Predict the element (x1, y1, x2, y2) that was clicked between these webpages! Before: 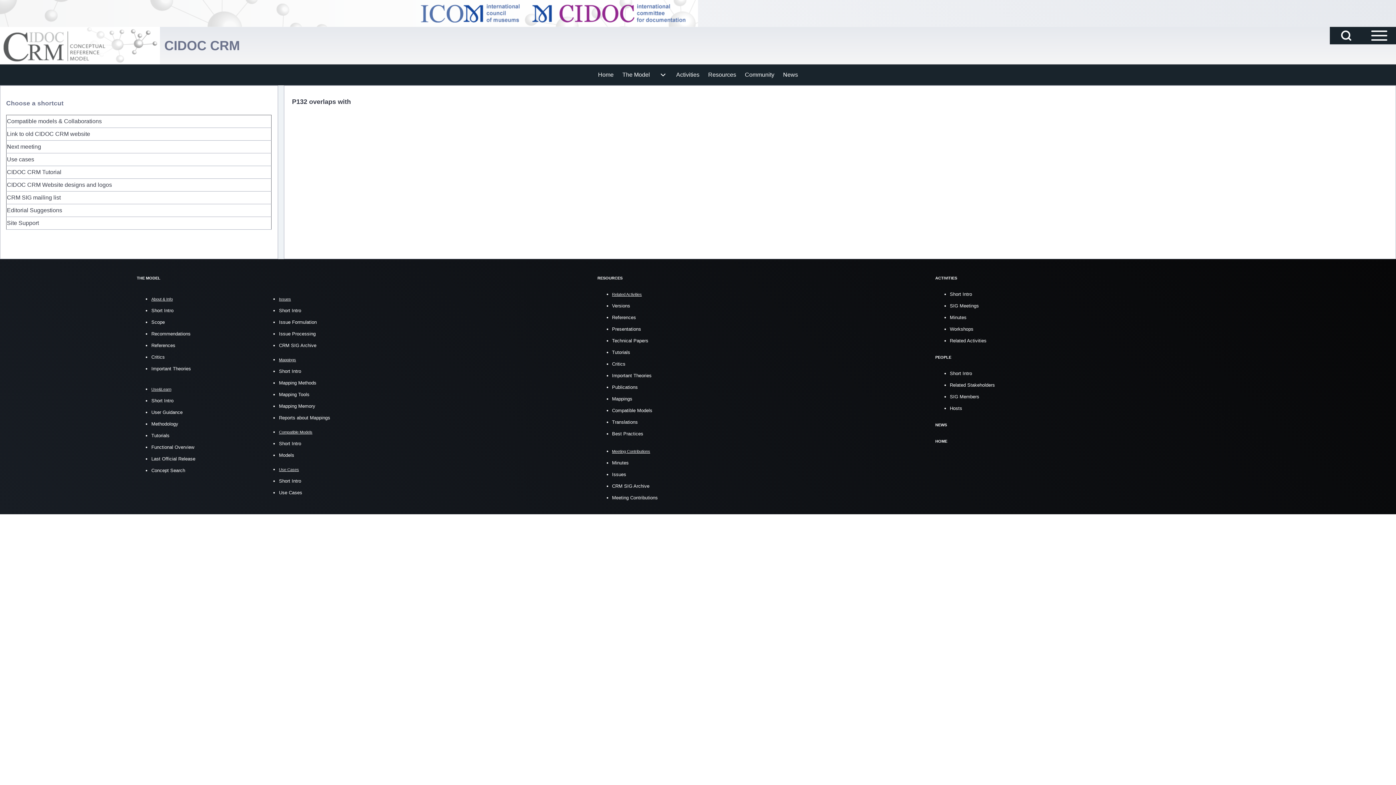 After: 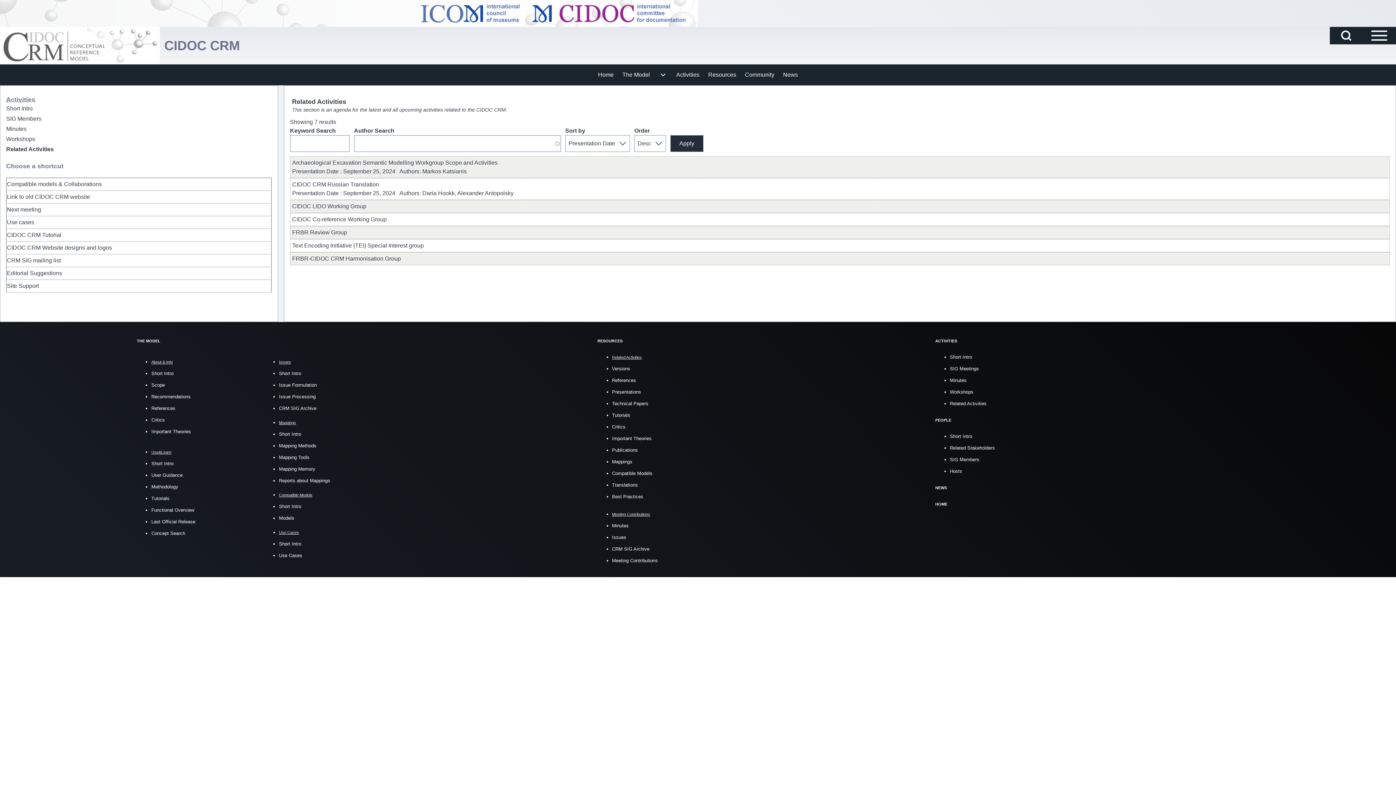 Action: bbox: (950, 338, 986, 343) label: Related Activities